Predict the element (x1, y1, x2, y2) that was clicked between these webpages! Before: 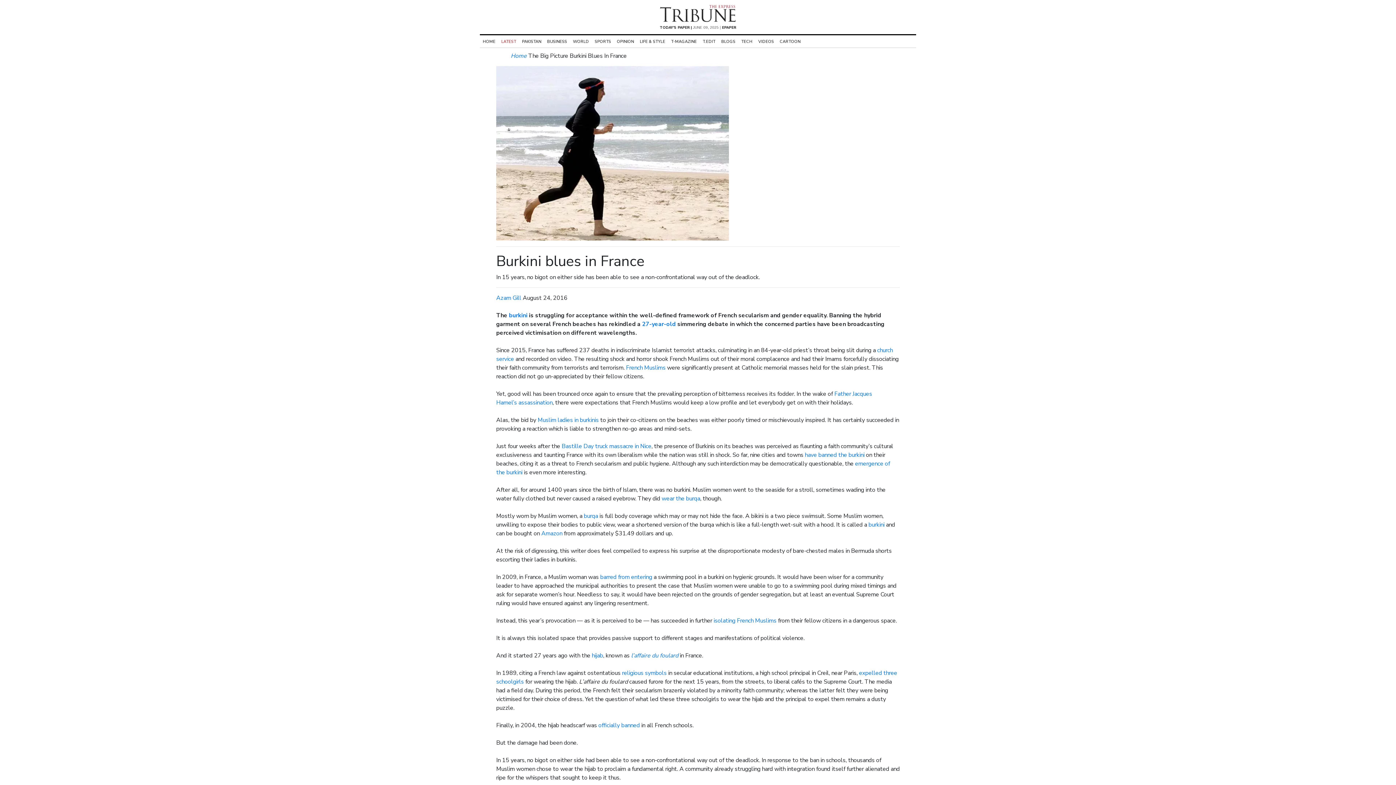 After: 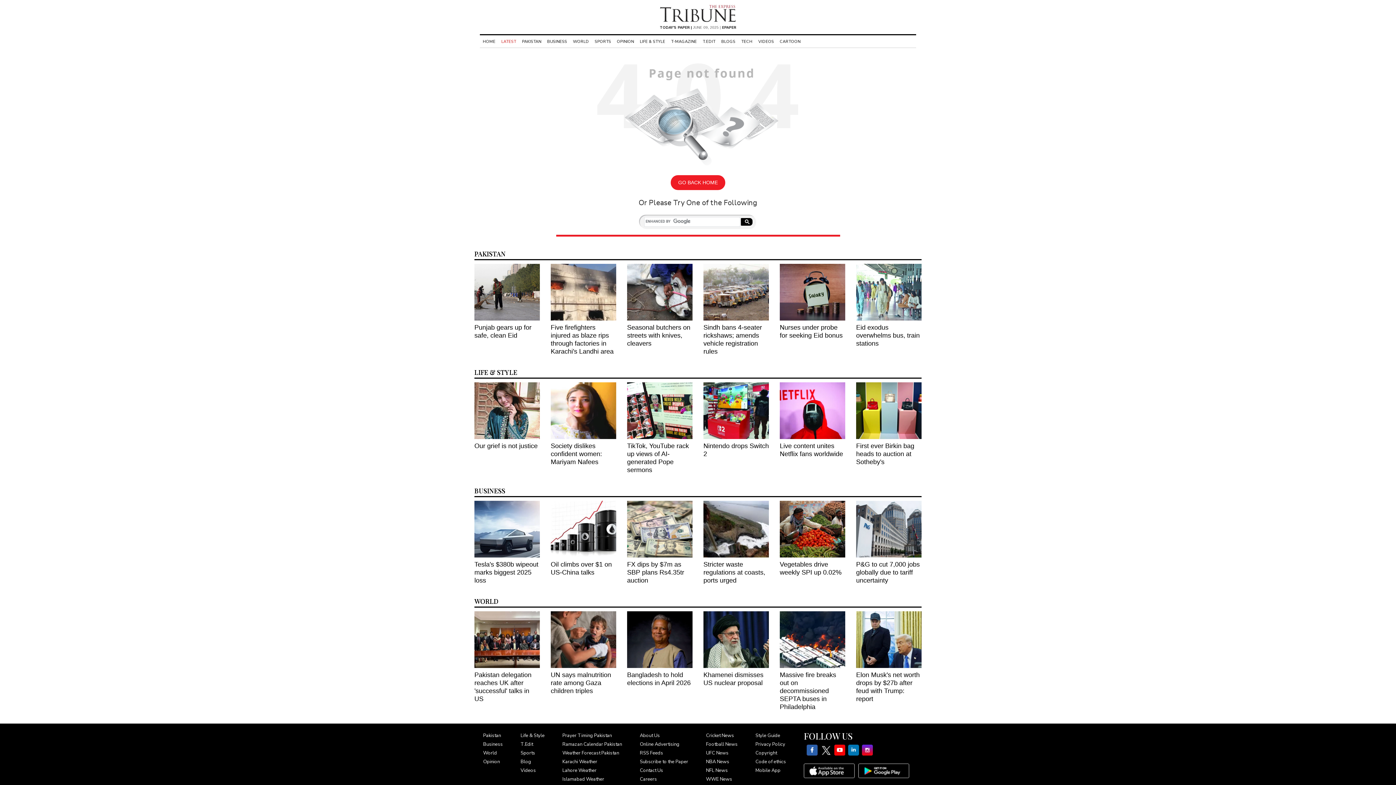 Action: label: French Muslims bbox: (626, 364, 665, 372)